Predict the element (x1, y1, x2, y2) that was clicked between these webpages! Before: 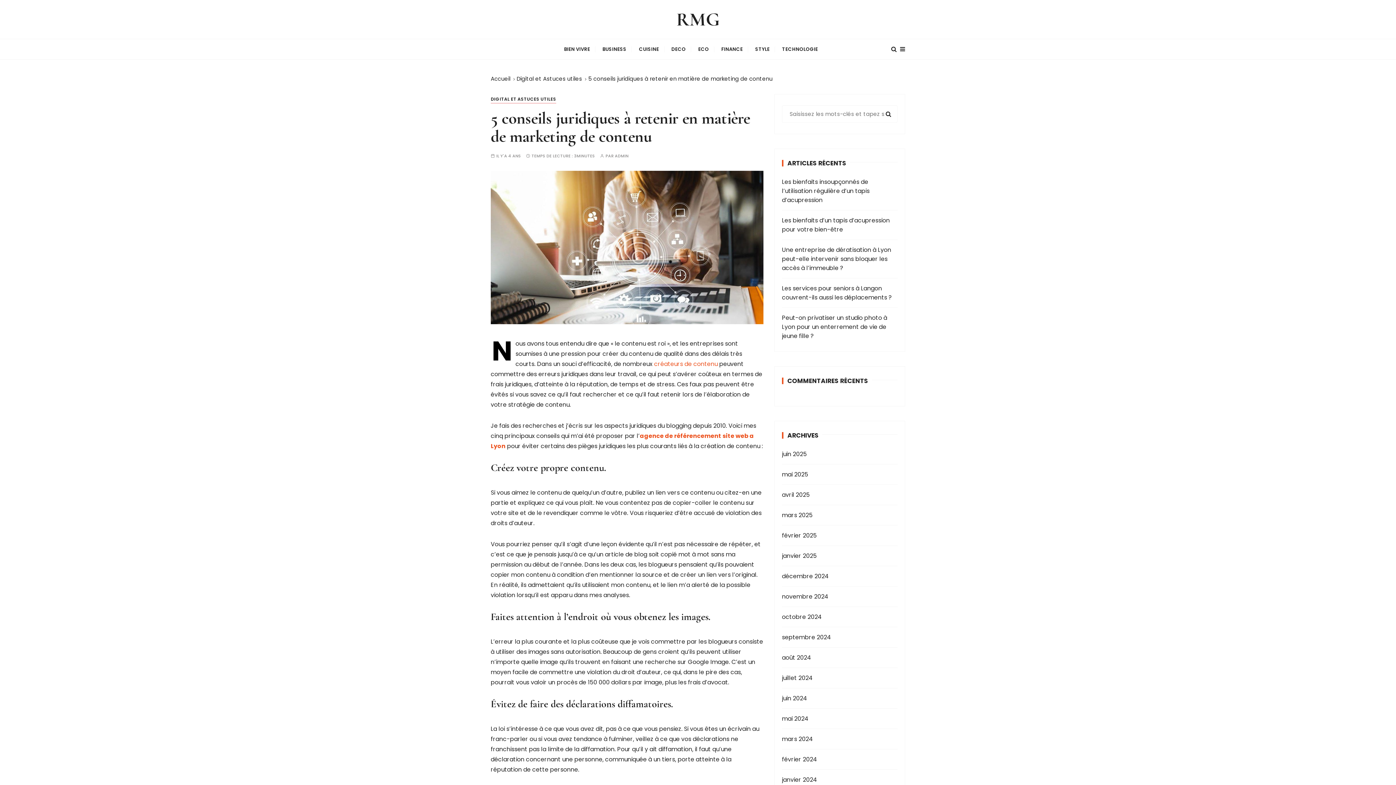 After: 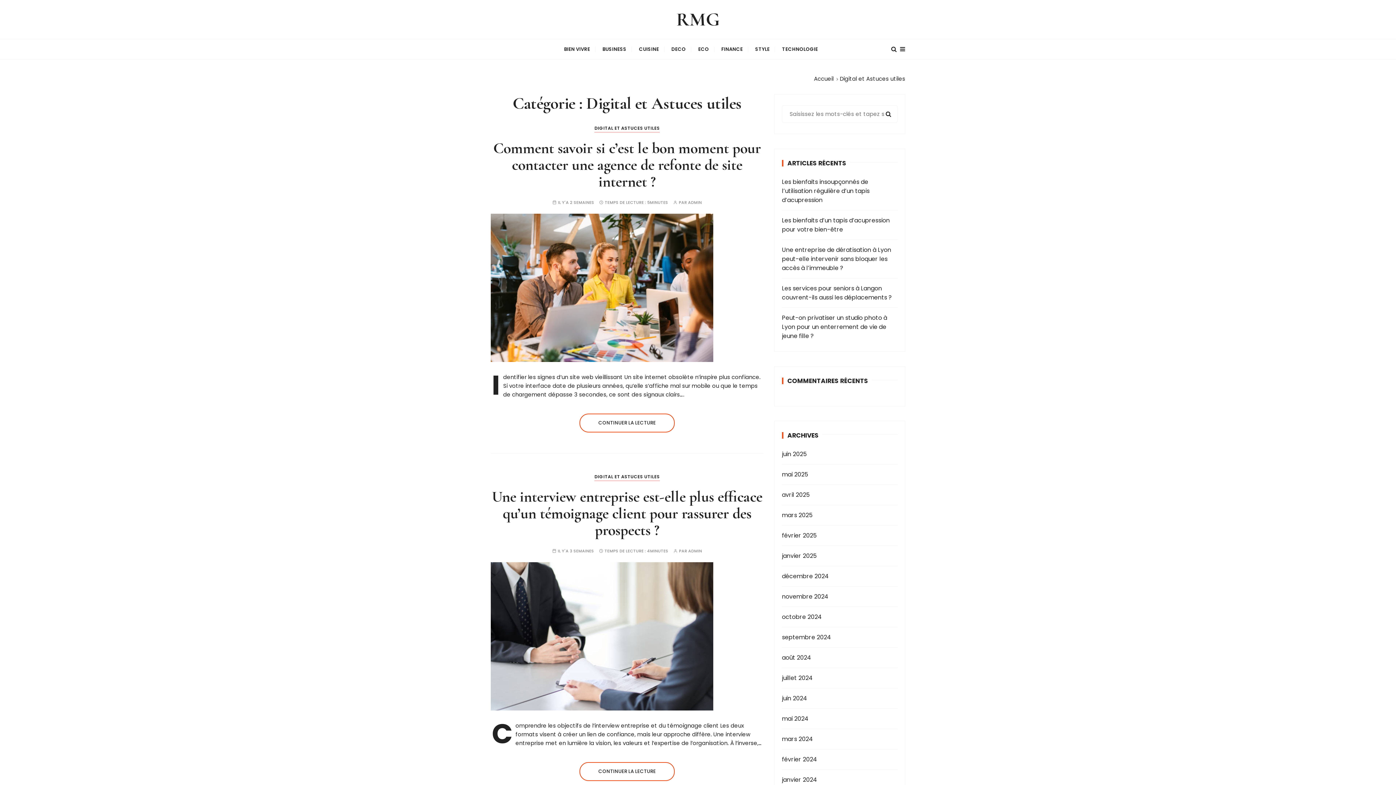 Action: label: Digital et Astuces utiles bbox: (516, 74, 582, 82)